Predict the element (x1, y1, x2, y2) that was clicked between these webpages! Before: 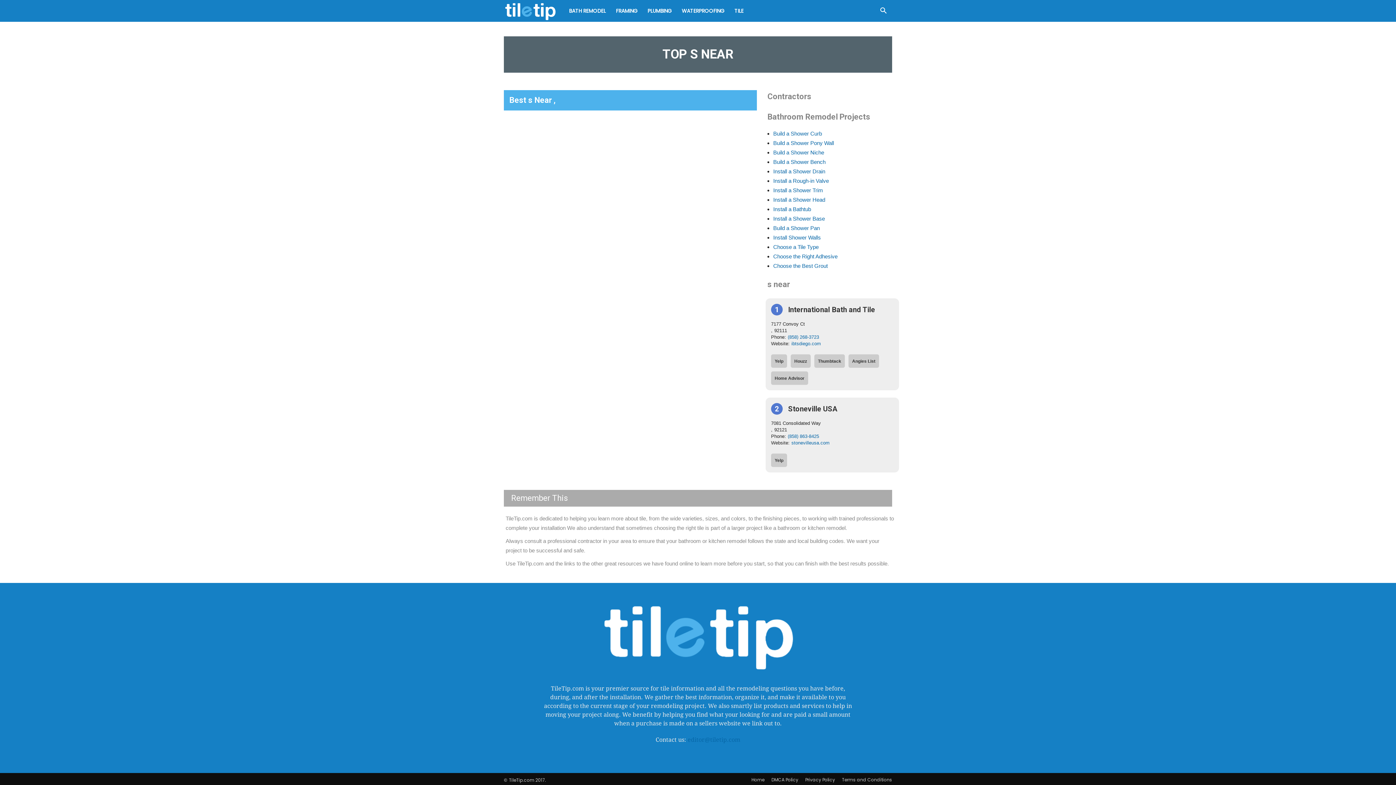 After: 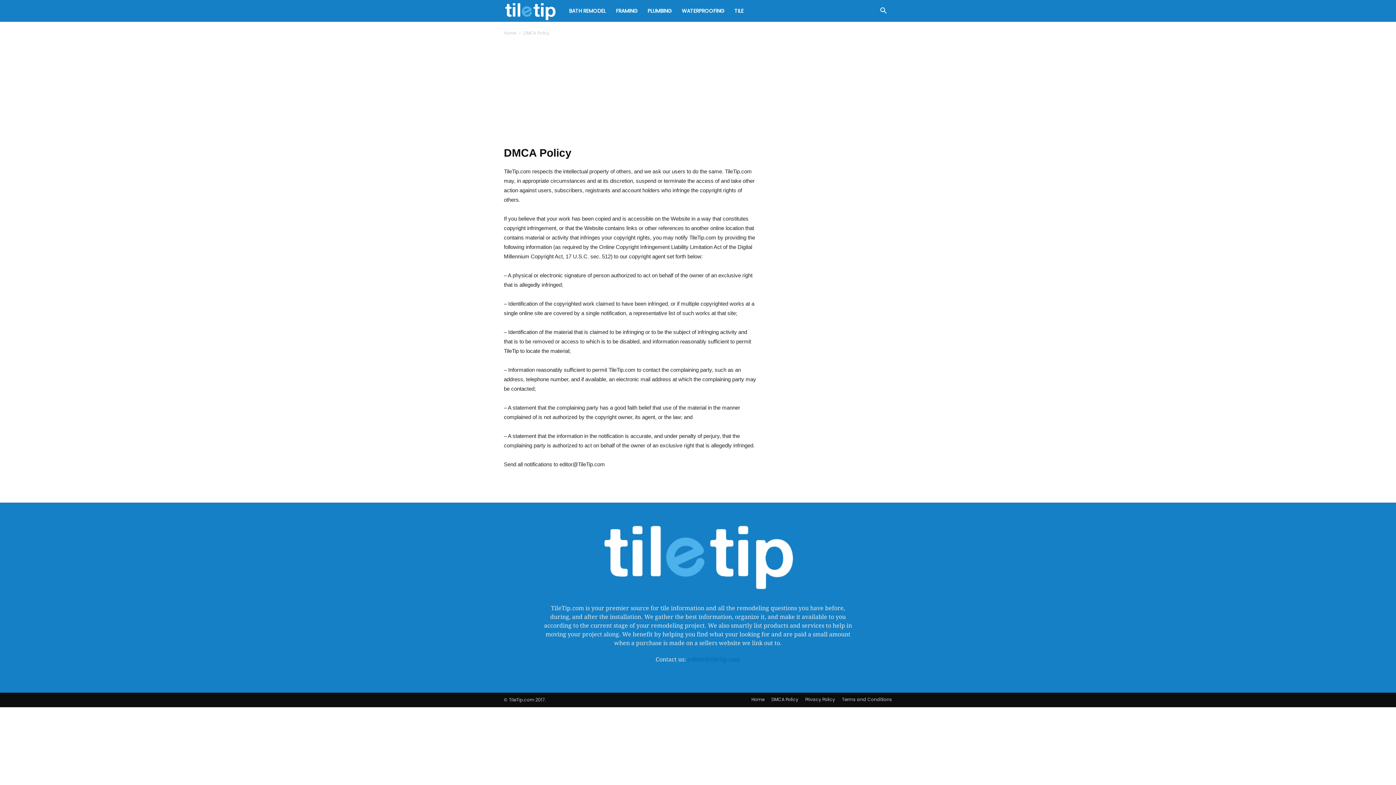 Action: label: DMCA Policy bbox: (771, 777, 798, 783)